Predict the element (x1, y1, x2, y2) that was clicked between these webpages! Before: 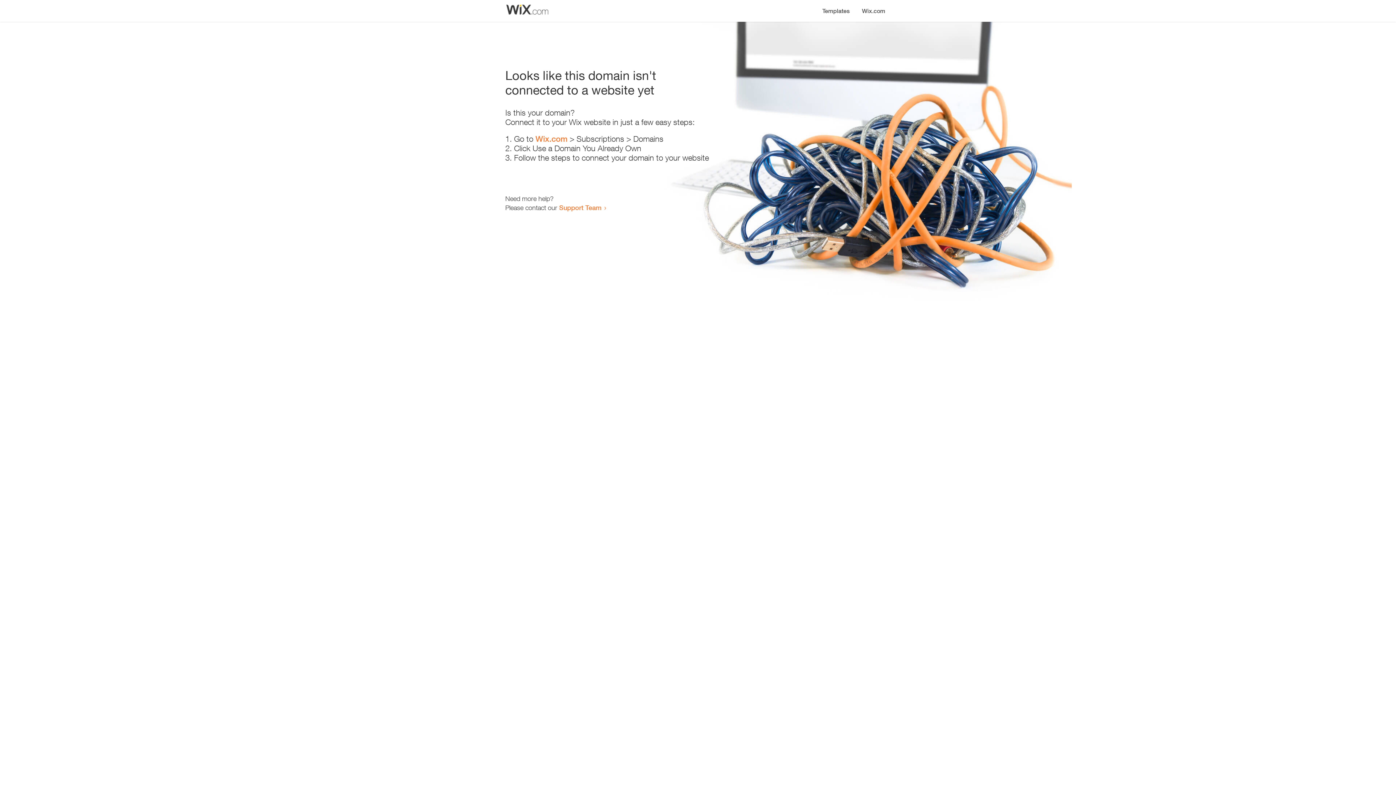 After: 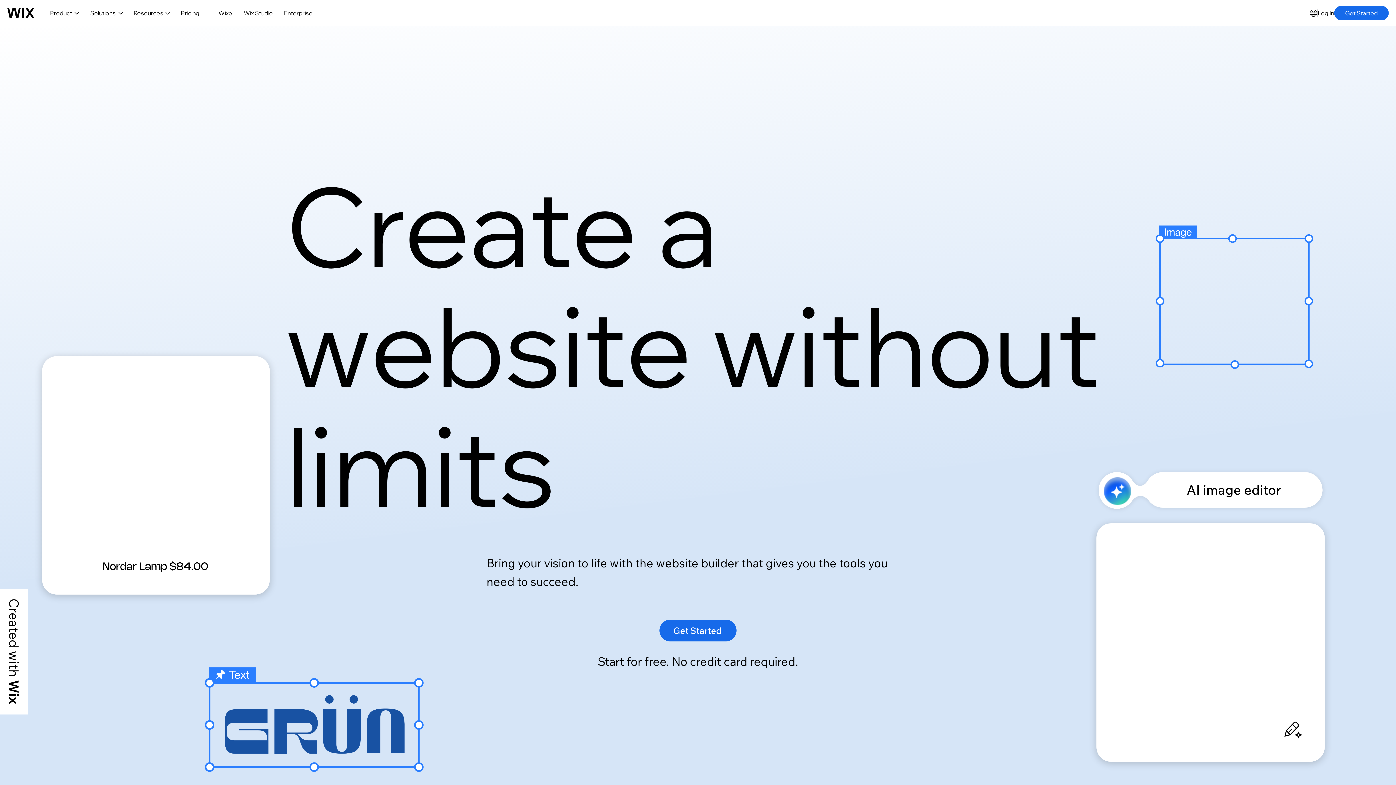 Action: label: Wix.com bbox: (856, 0, 890, 14)